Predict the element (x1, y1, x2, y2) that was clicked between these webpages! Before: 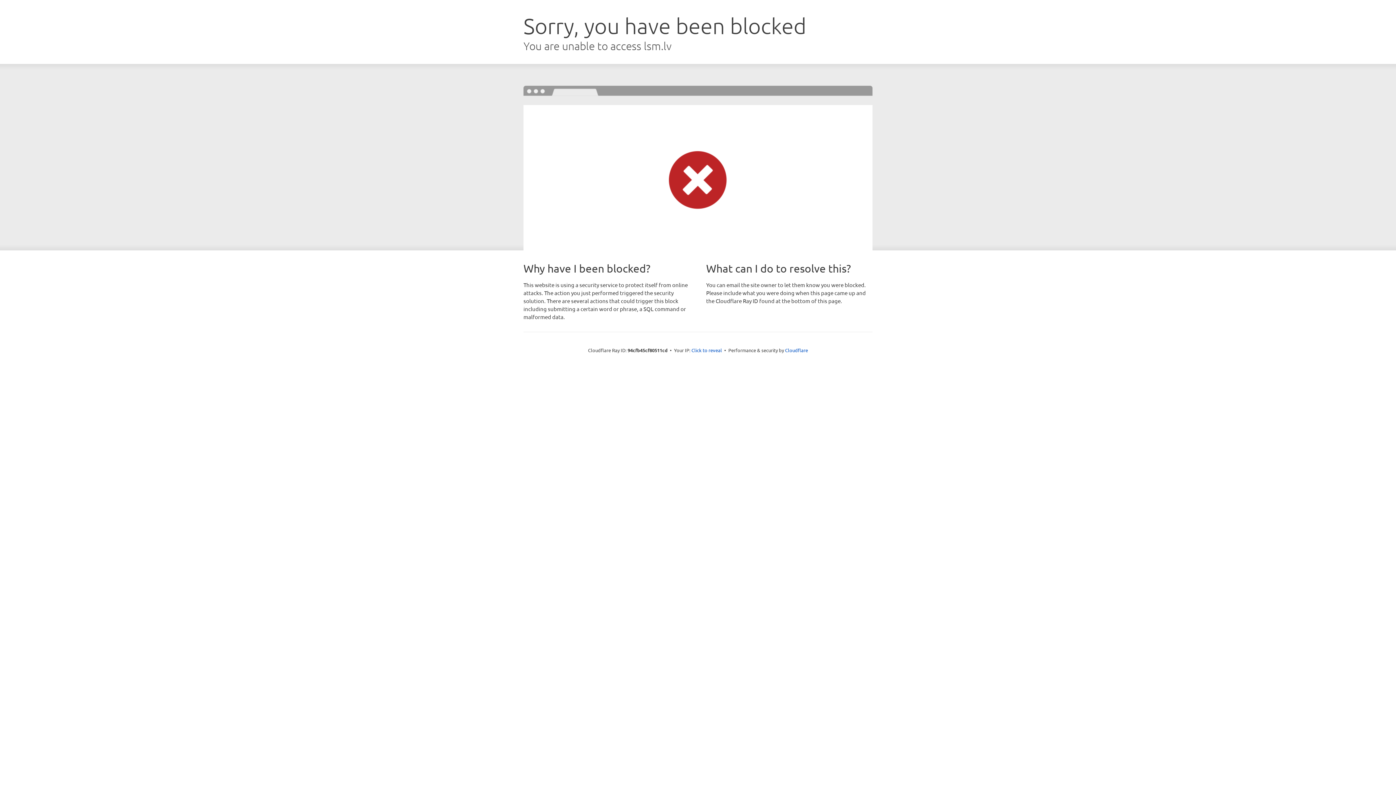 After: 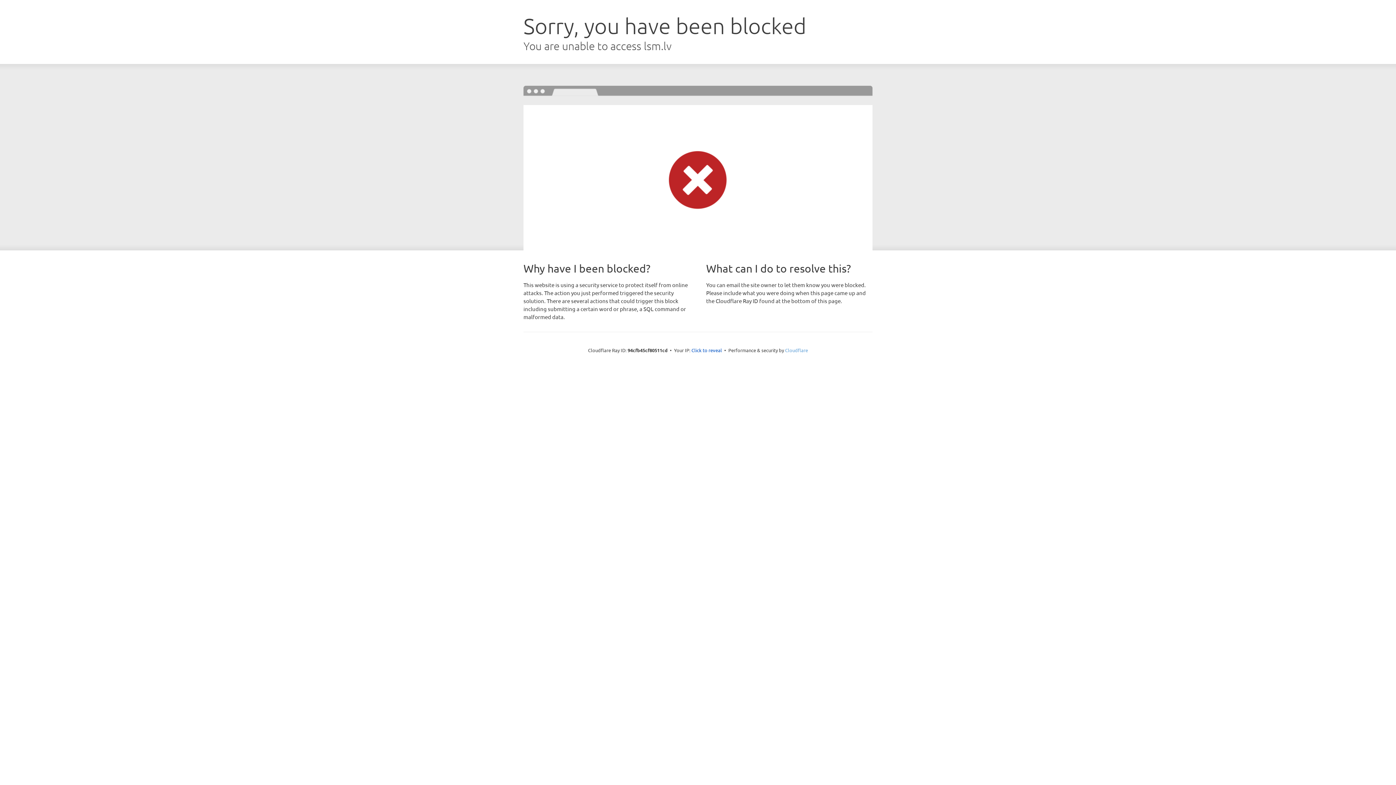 Action: label: Cloudflare bbox: (785, 347, 808, 353)